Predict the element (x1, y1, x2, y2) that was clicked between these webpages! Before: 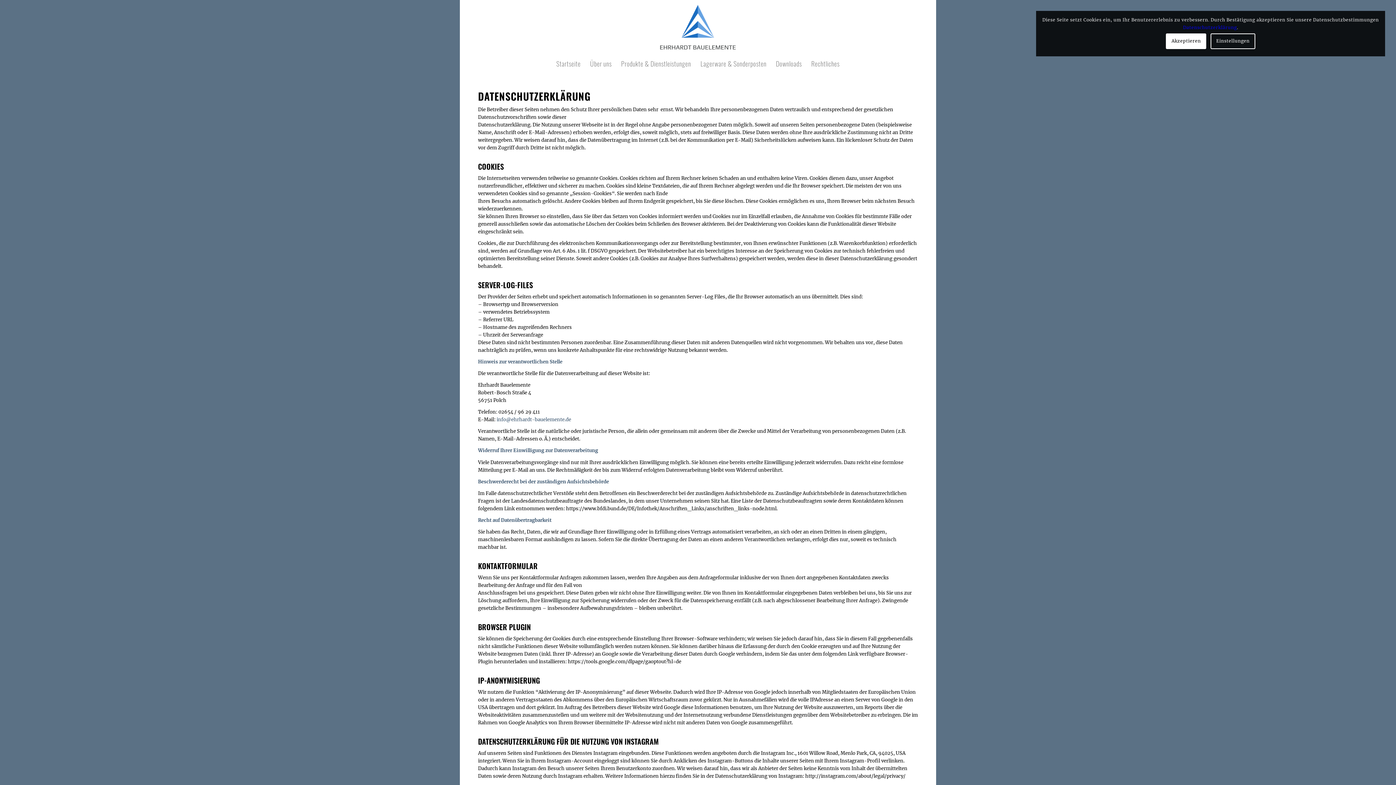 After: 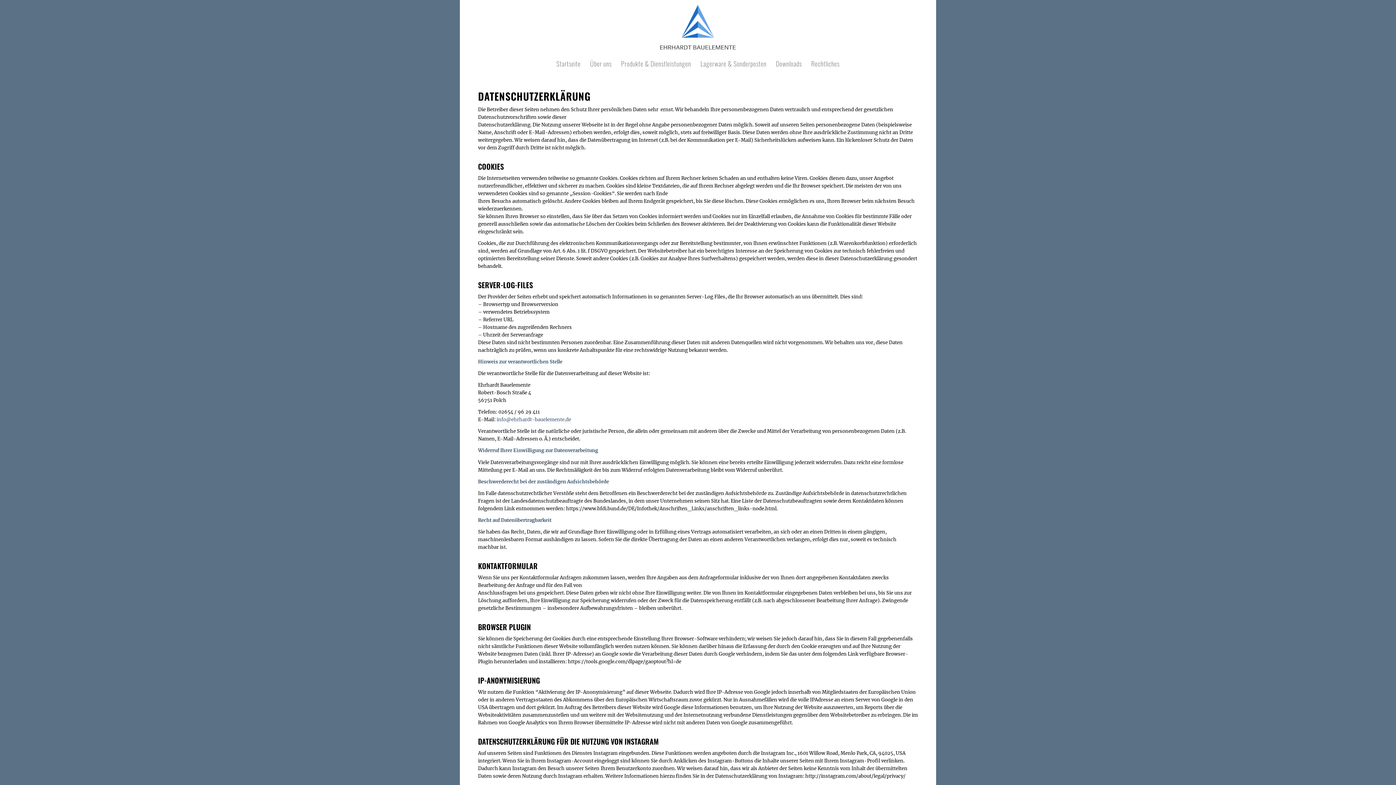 Action: bbox: (1166, 33, 1206, 48) label: Akzeptieren